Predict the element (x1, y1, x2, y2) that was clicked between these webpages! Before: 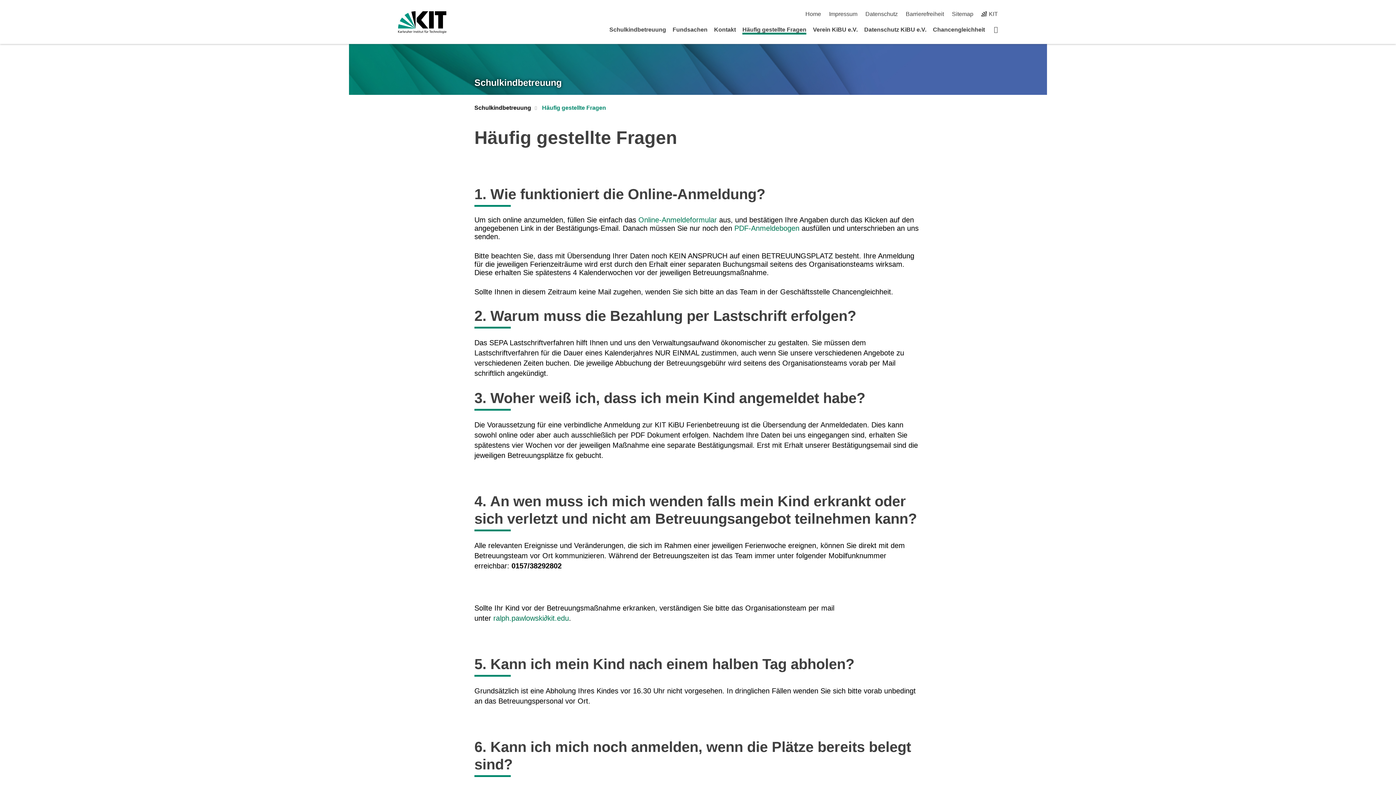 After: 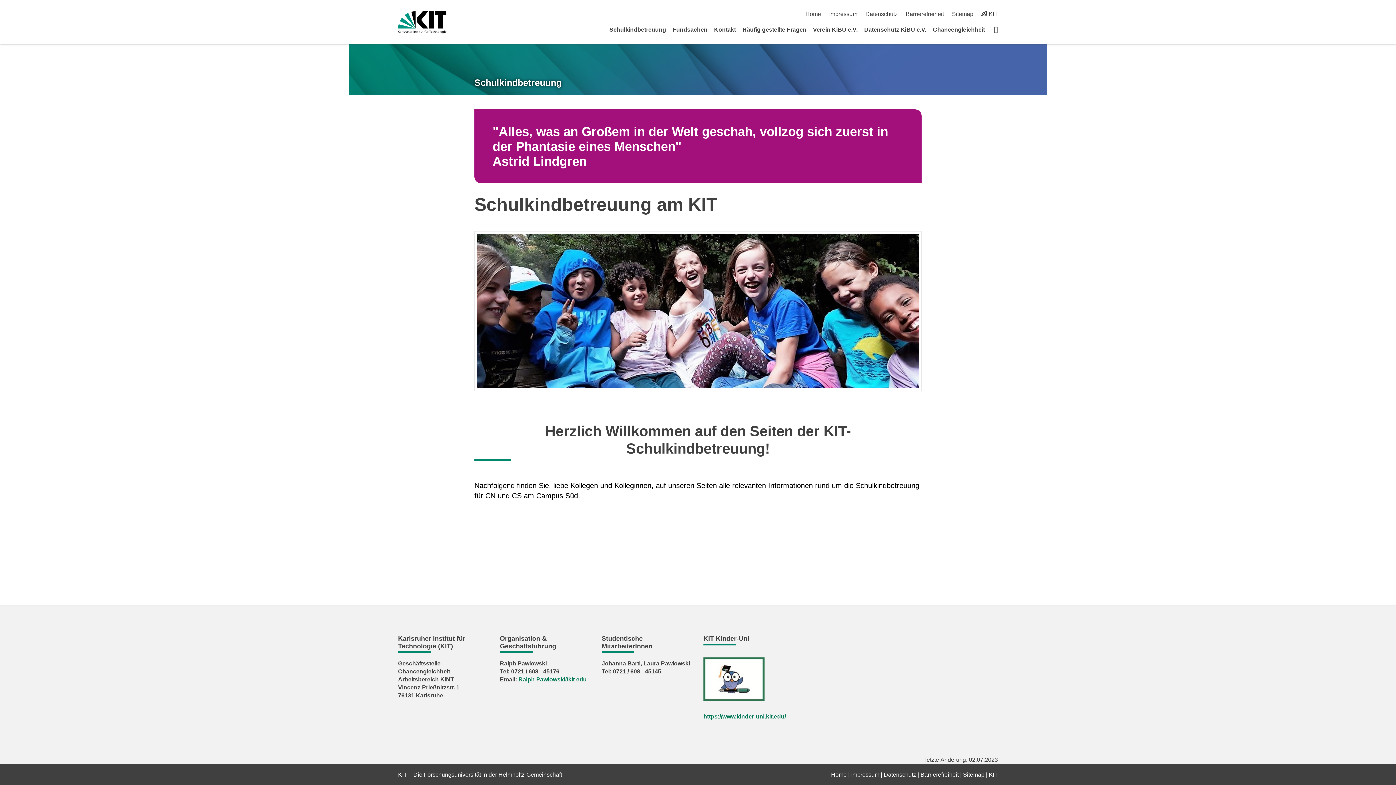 Action: bbox: (474, 104, 531, 112) label: Schulkindbetreuung